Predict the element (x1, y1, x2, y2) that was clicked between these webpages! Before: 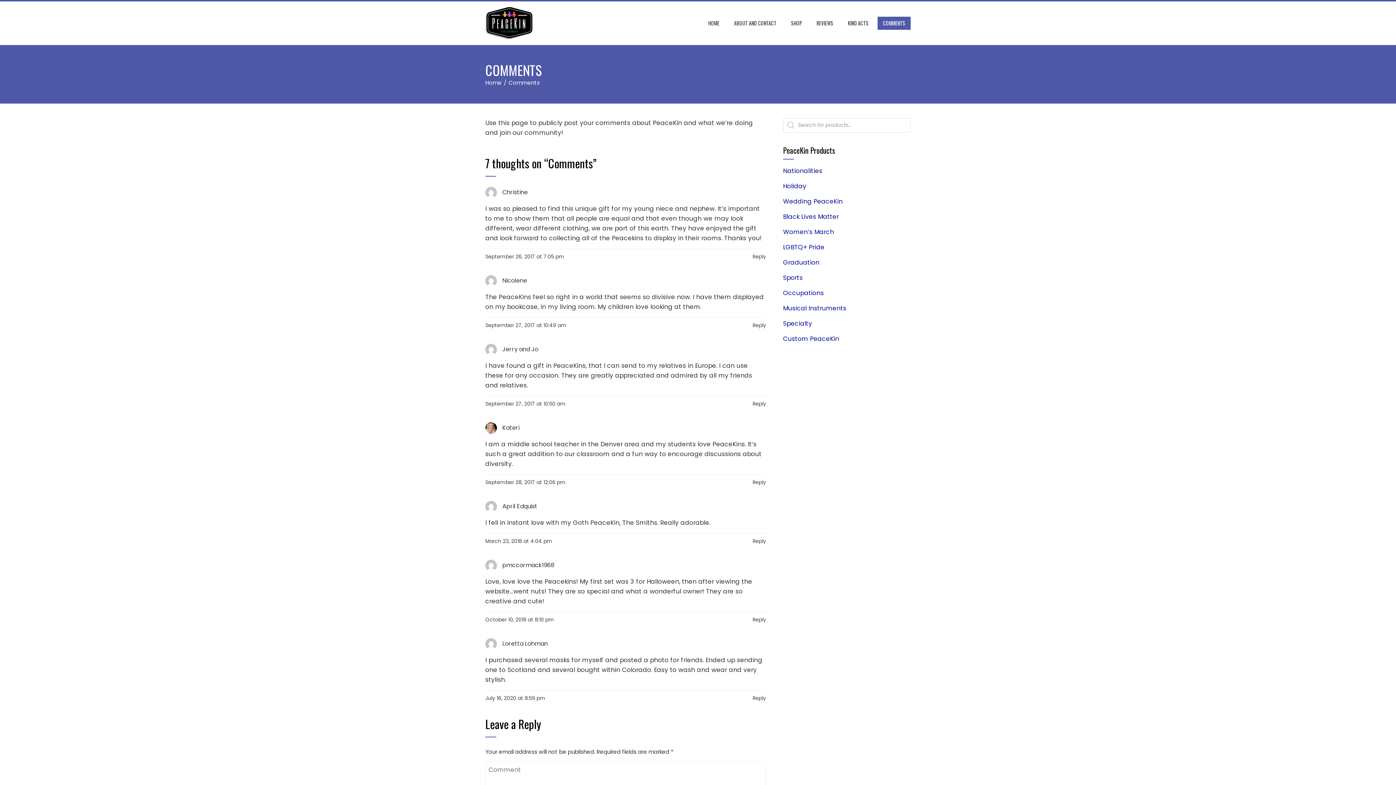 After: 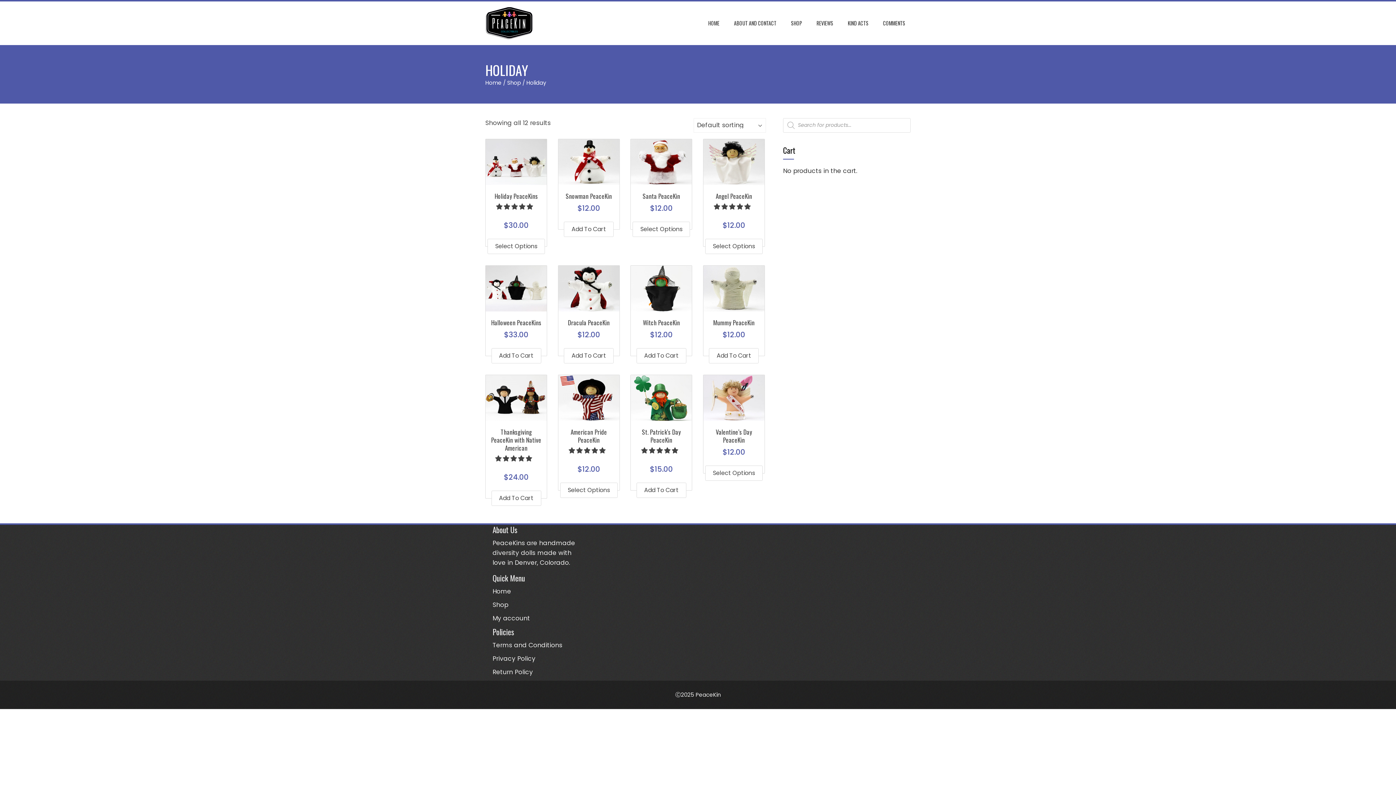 Action: bbox: (783, 181, 806, 190) label: Holiday